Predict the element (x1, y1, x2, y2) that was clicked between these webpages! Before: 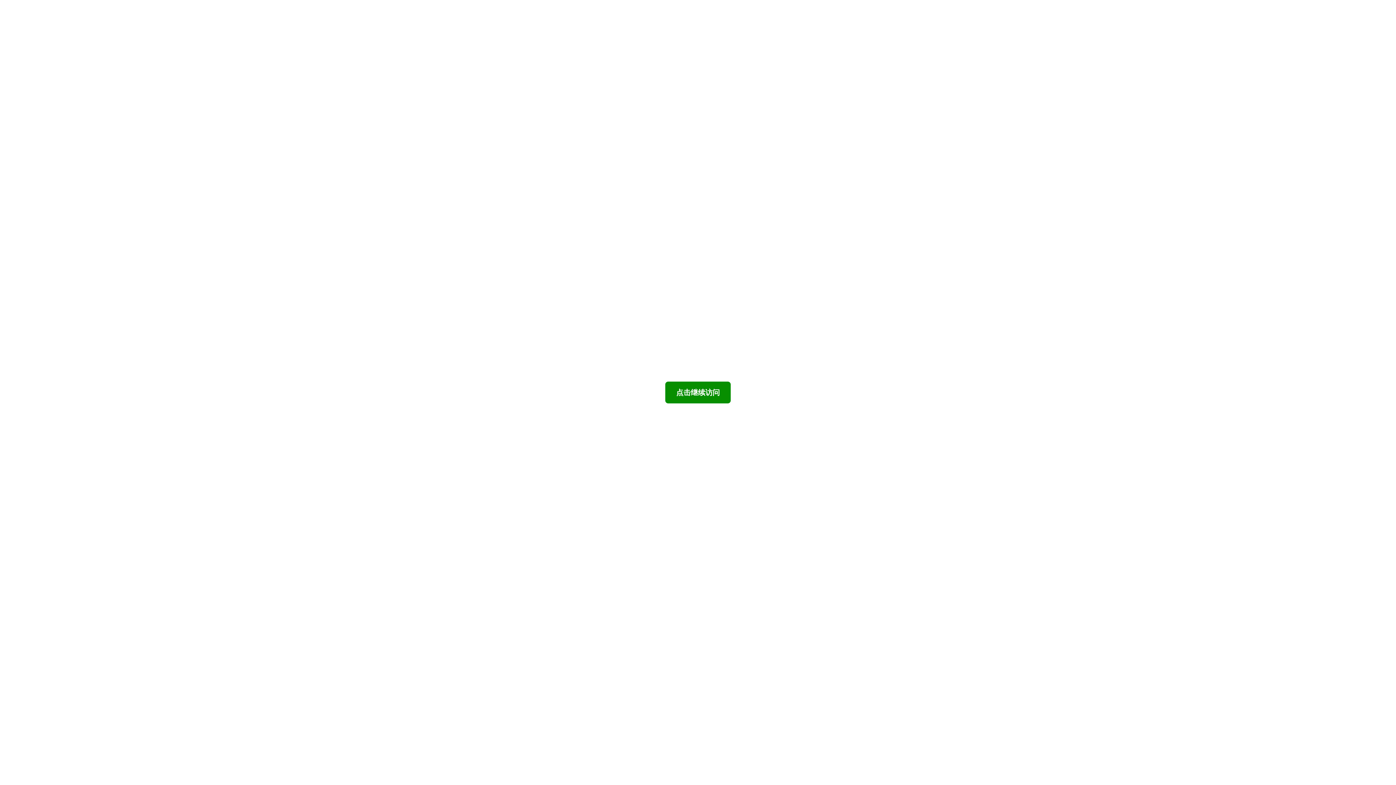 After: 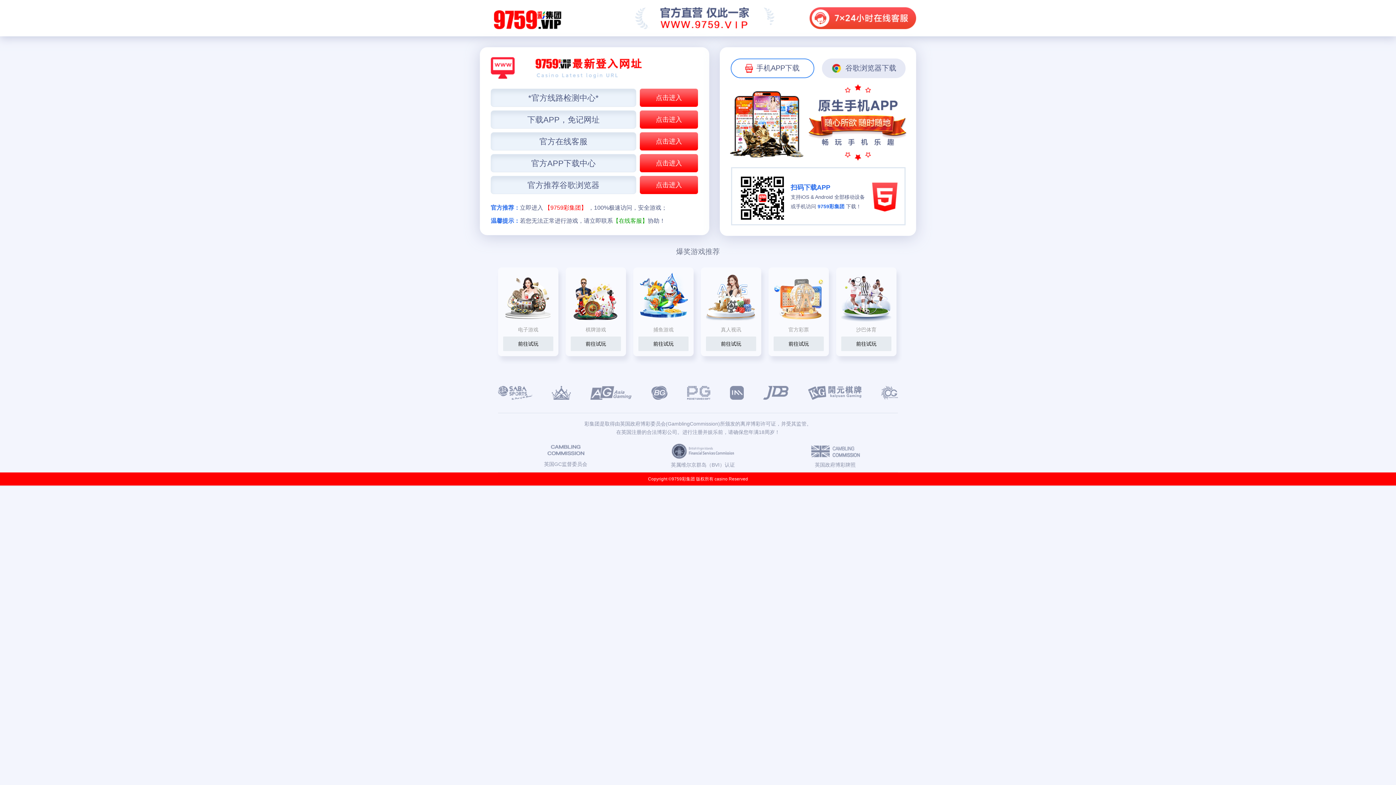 Action: bbox: (665, 381, 730, 403) label: 点击继续访问